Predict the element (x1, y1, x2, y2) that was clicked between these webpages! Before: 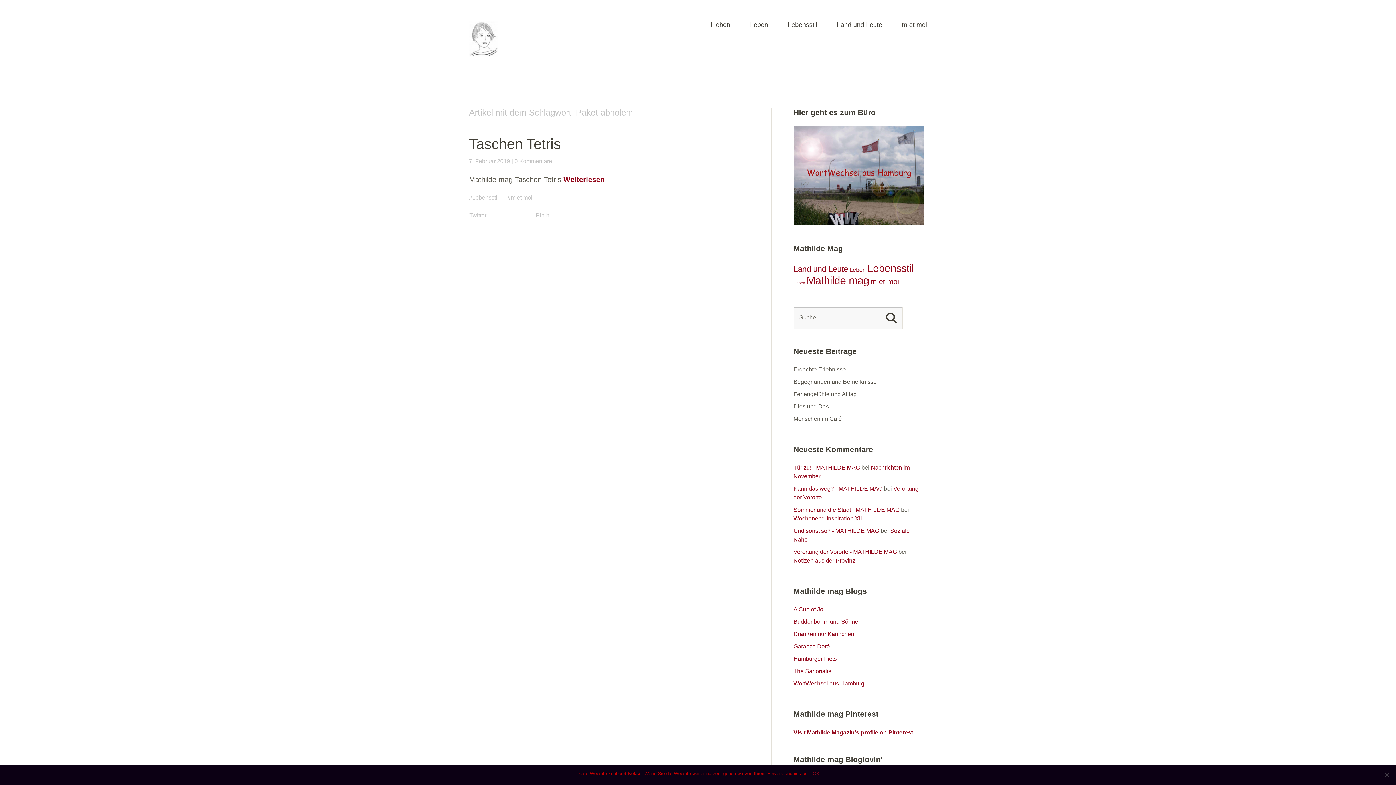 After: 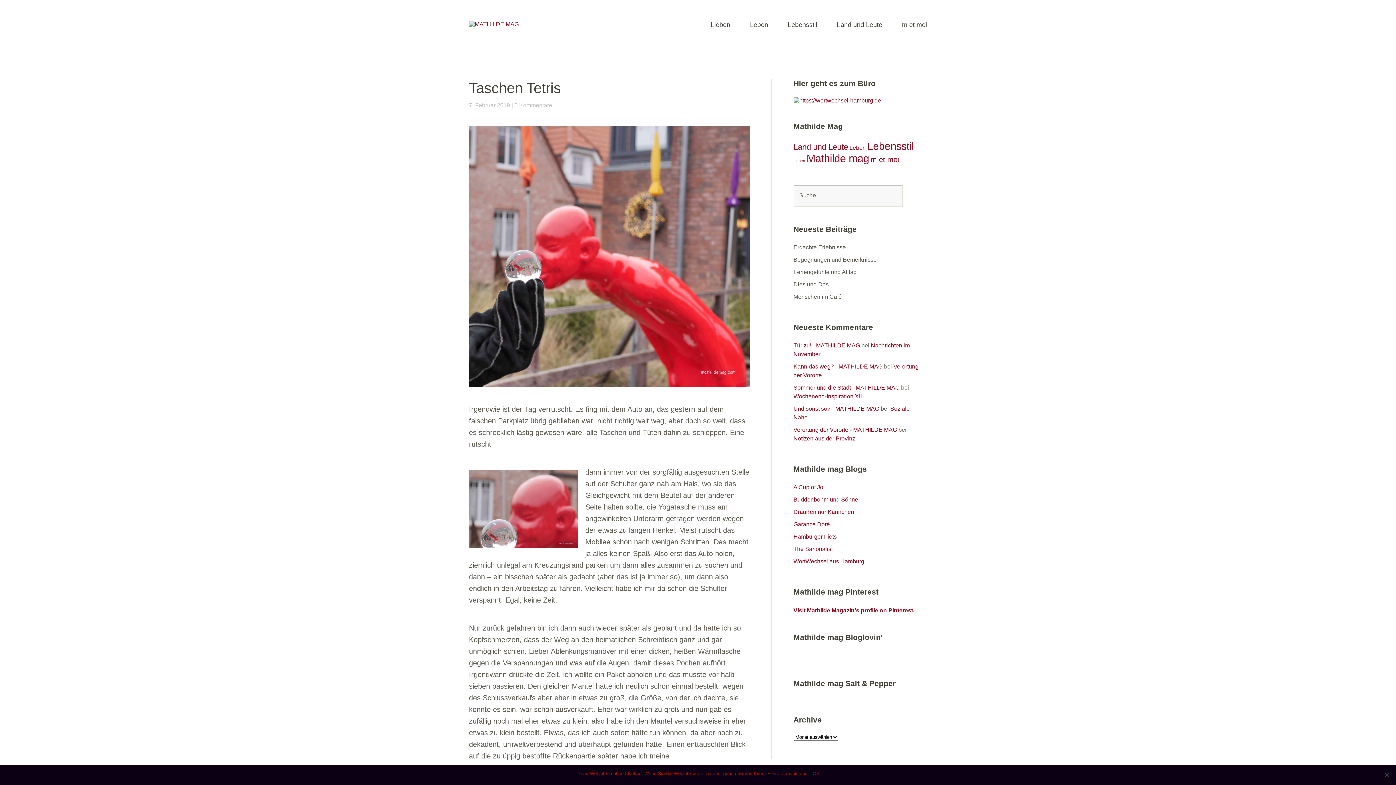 Action: bbox: (469, 136, 561, 152) label: Taschen Tetris